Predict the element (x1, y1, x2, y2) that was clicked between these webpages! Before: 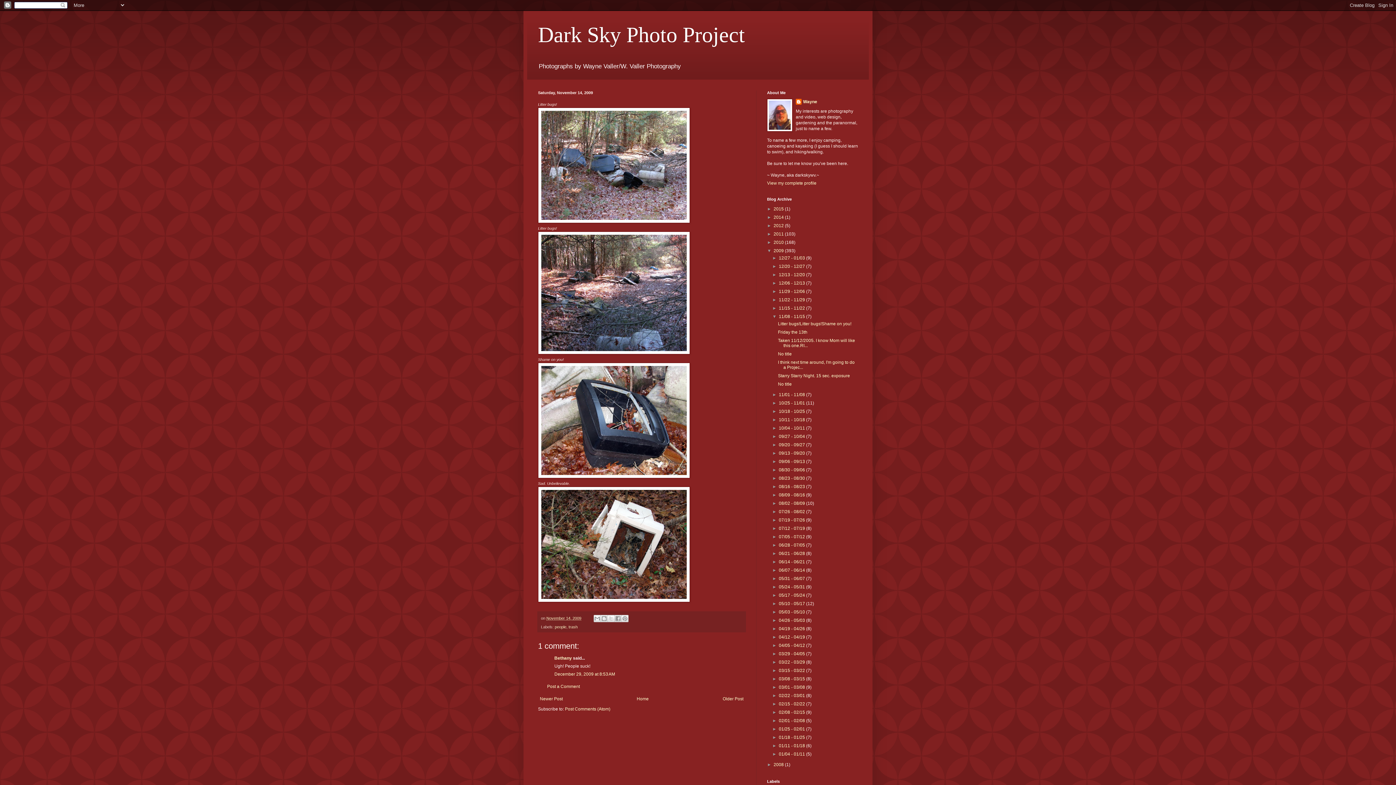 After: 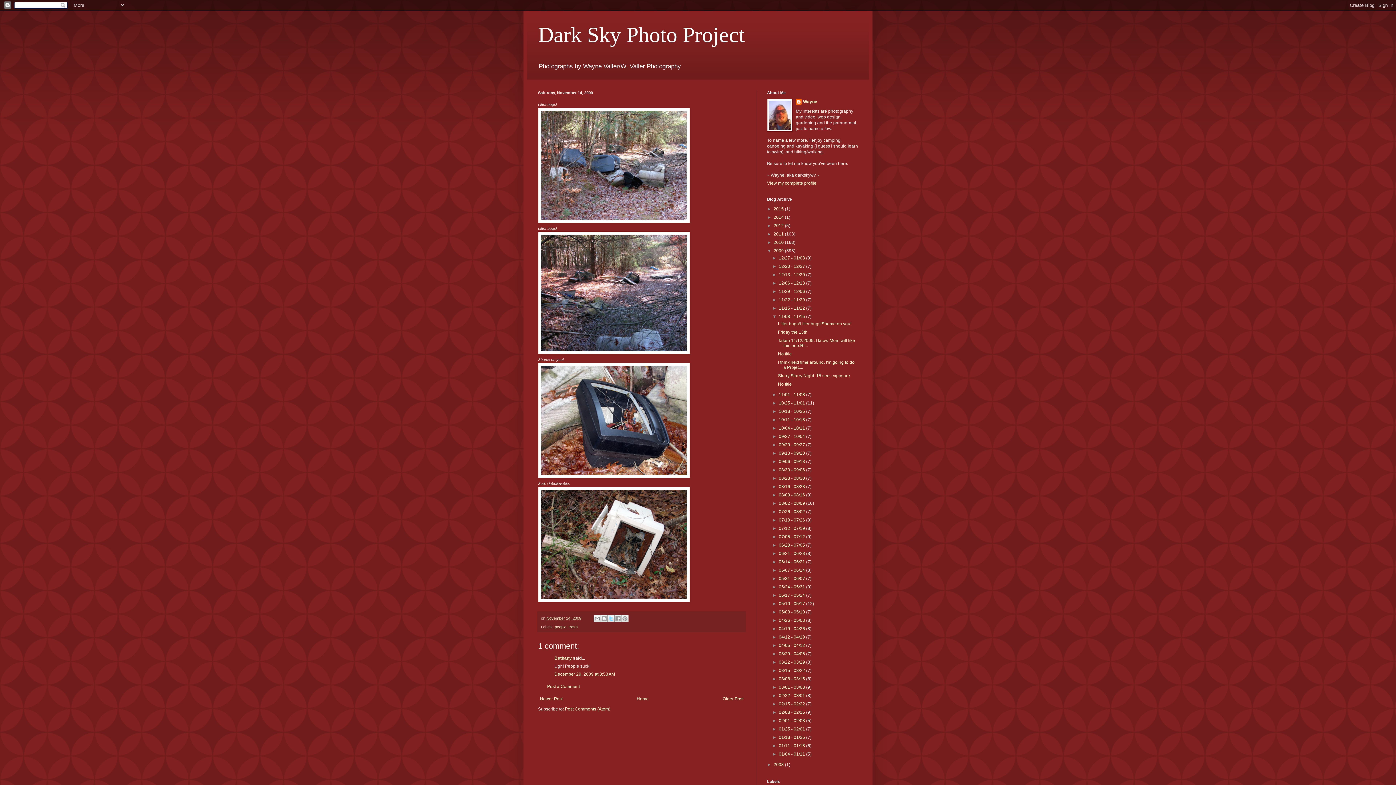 Action: bbox: (607, 615, 615, 622) label: Share to X